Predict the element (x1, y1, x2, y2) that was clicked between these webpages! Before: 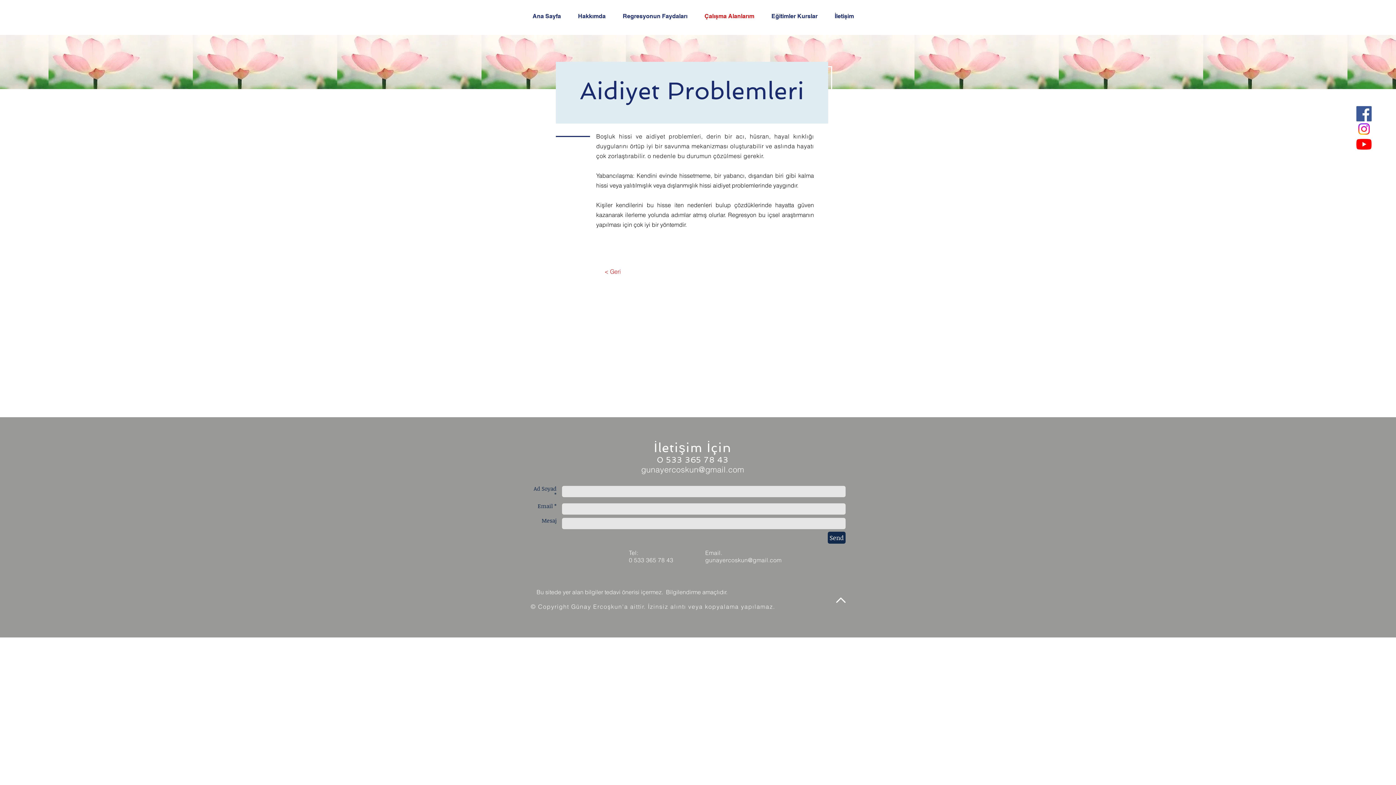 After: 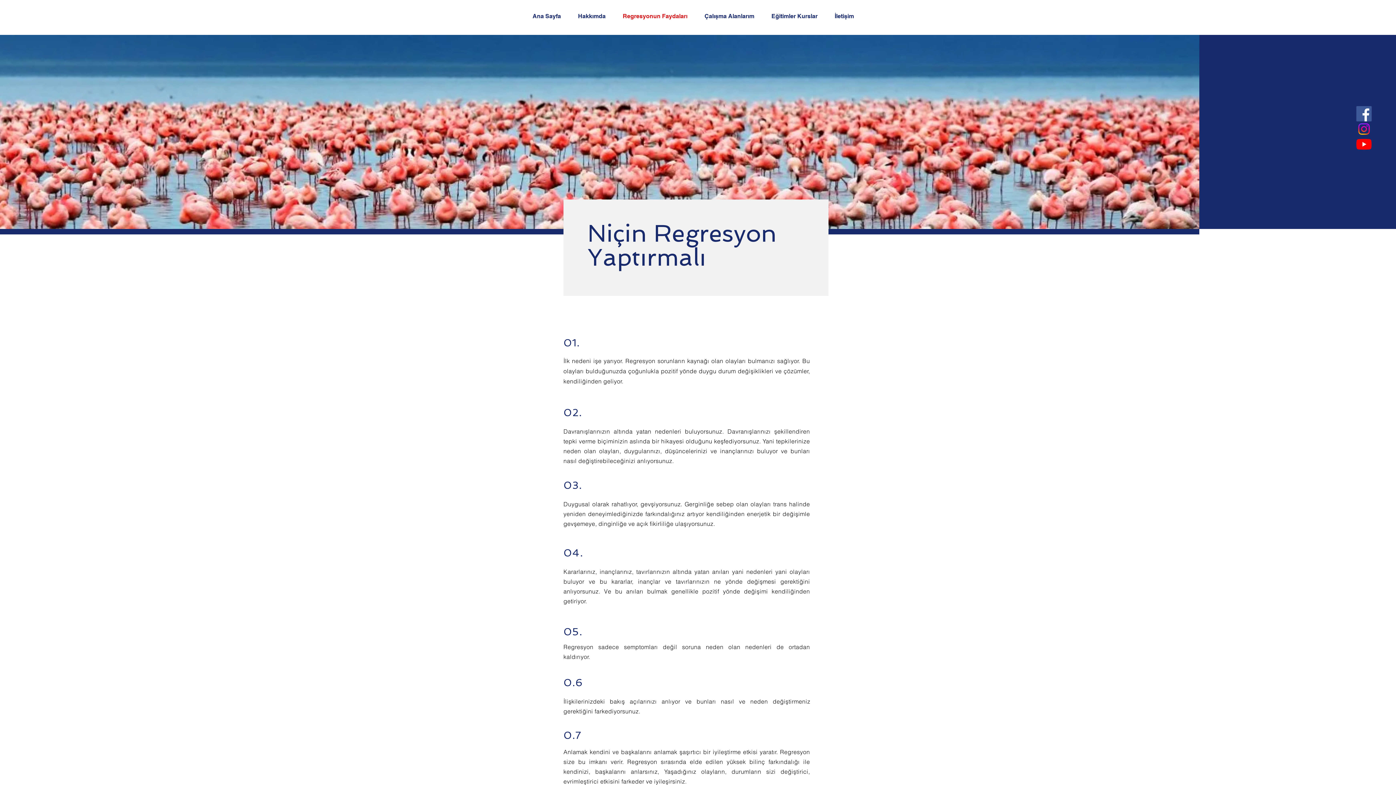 Action: bbox: (617, 7, 699, 25) label: Regresyonun Faydaları